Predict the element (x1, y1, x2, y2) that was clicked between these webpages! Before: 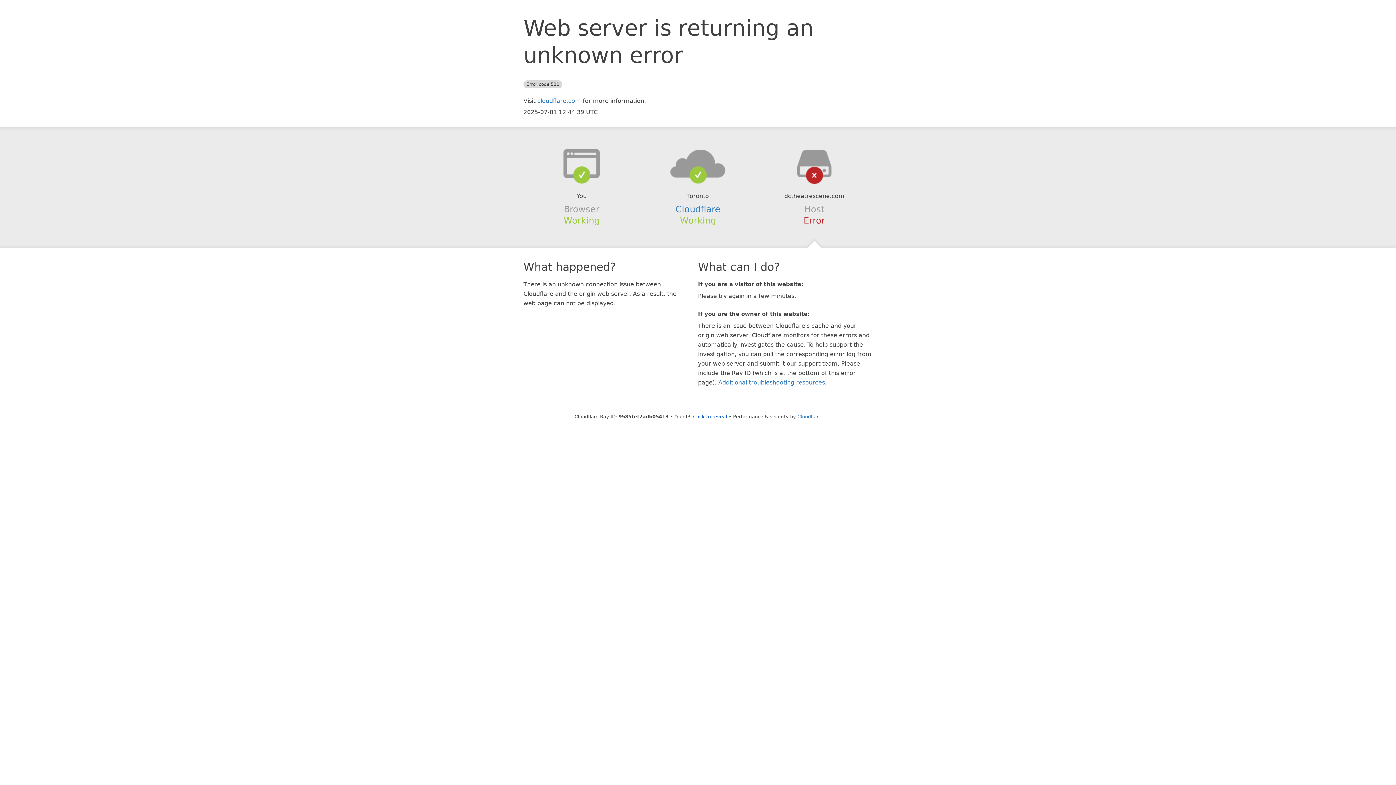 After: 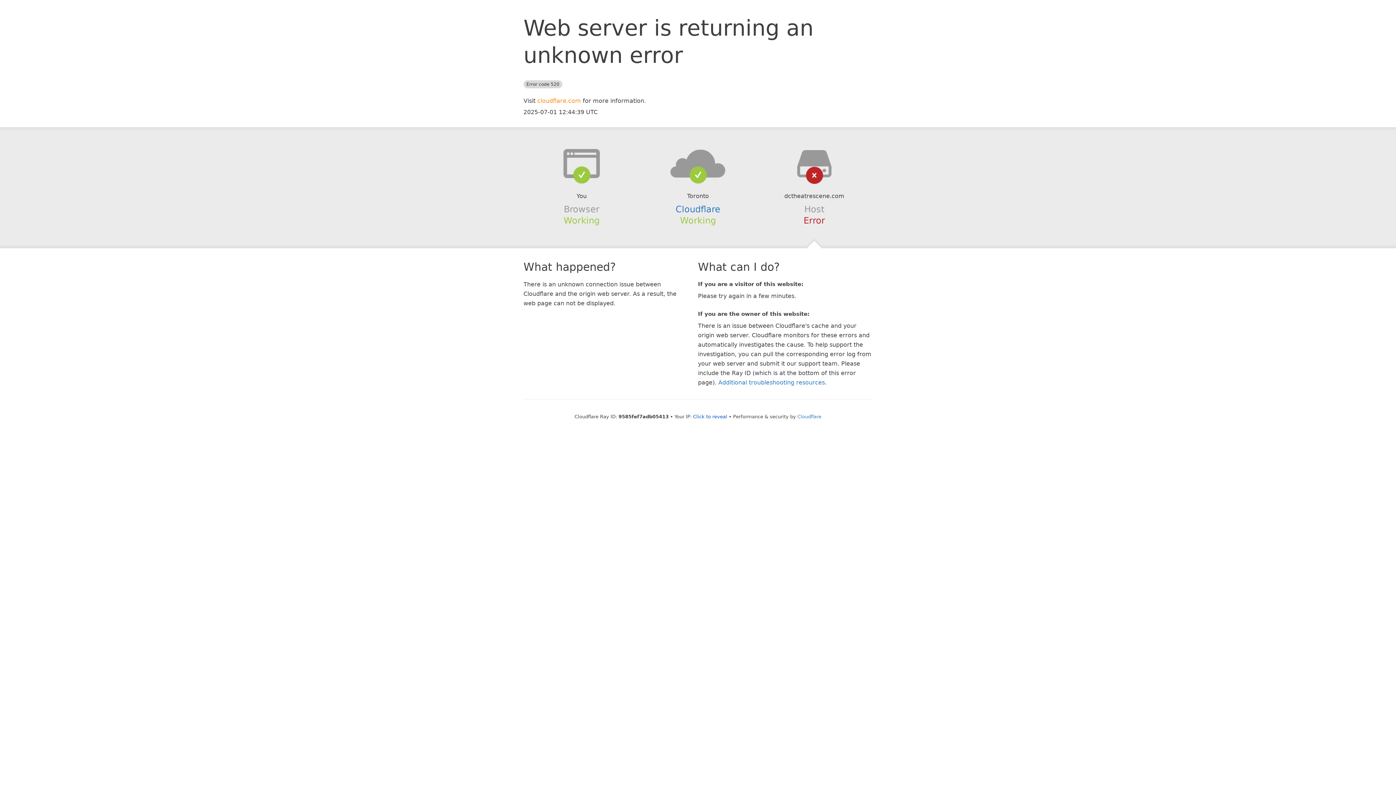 Action: bbox: (537, 97, 581, 104) label: cloudflare.com